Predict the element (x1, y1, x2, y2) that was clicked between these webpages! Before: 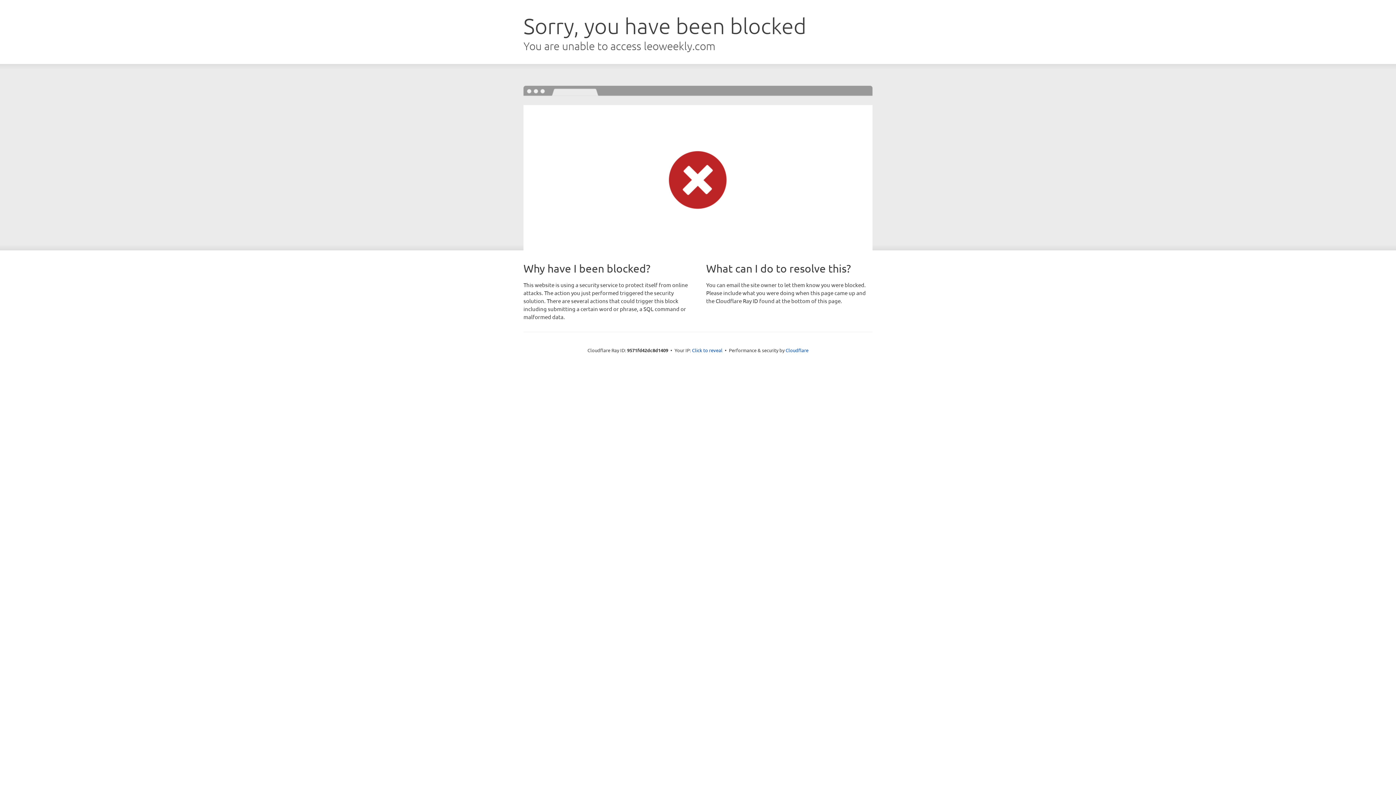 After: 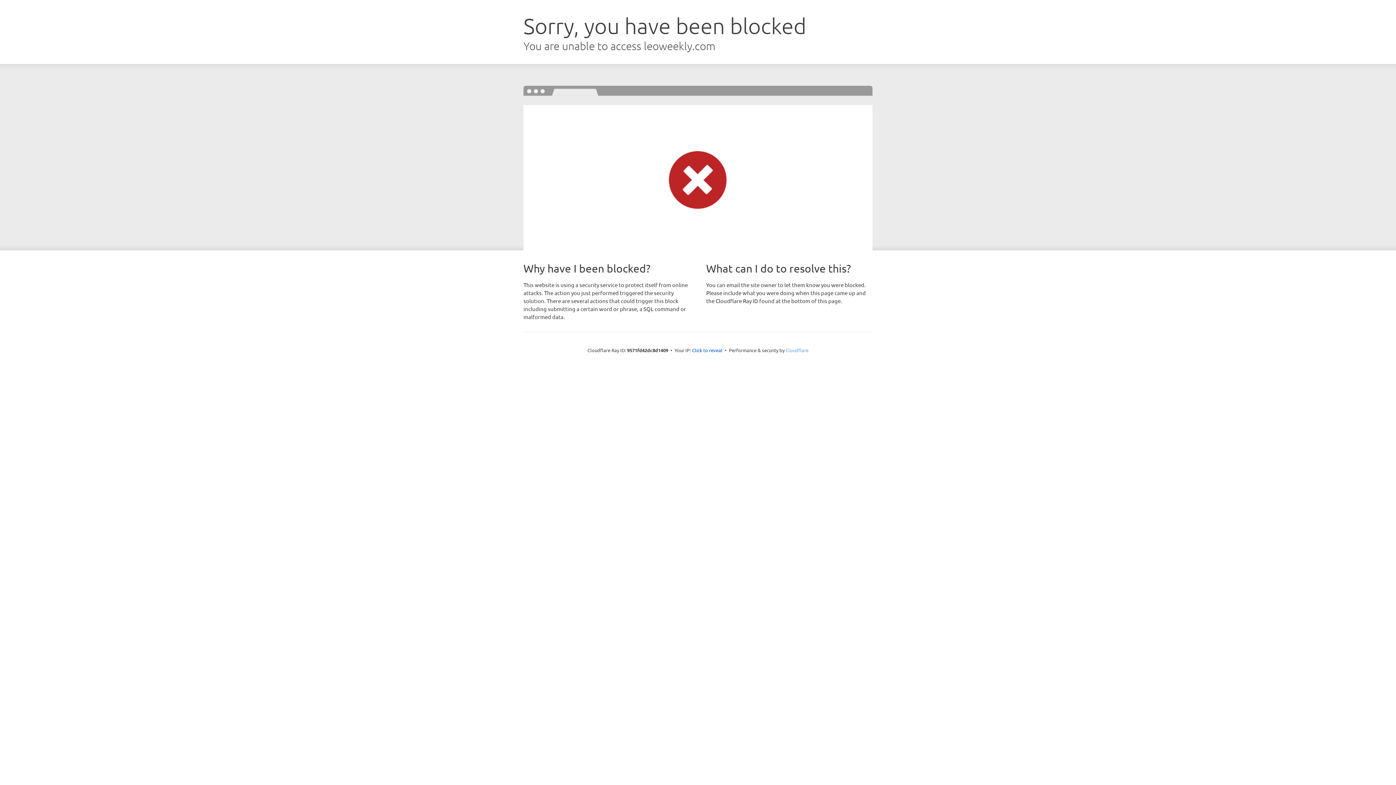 Action: label: Cloudflare bbox: (785, 347, 808, 353)